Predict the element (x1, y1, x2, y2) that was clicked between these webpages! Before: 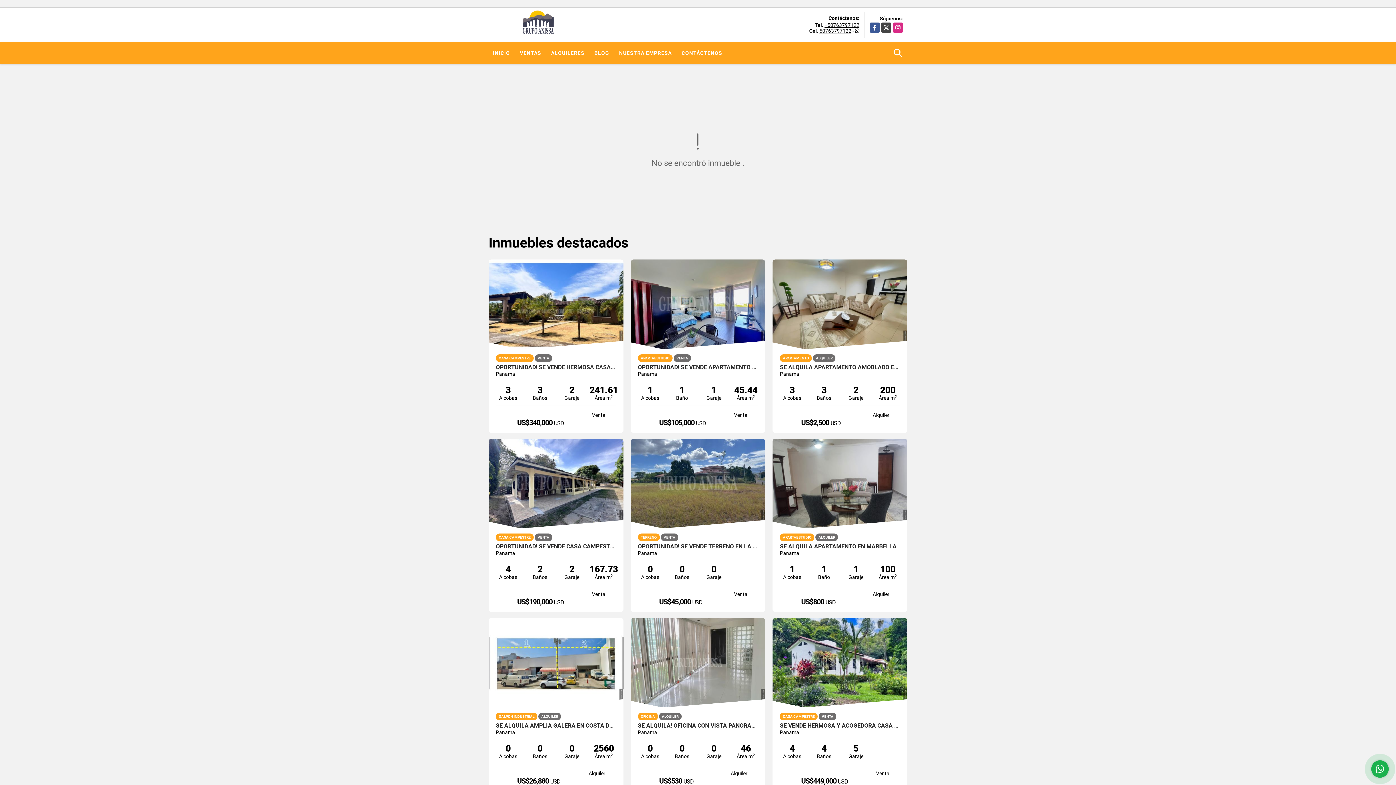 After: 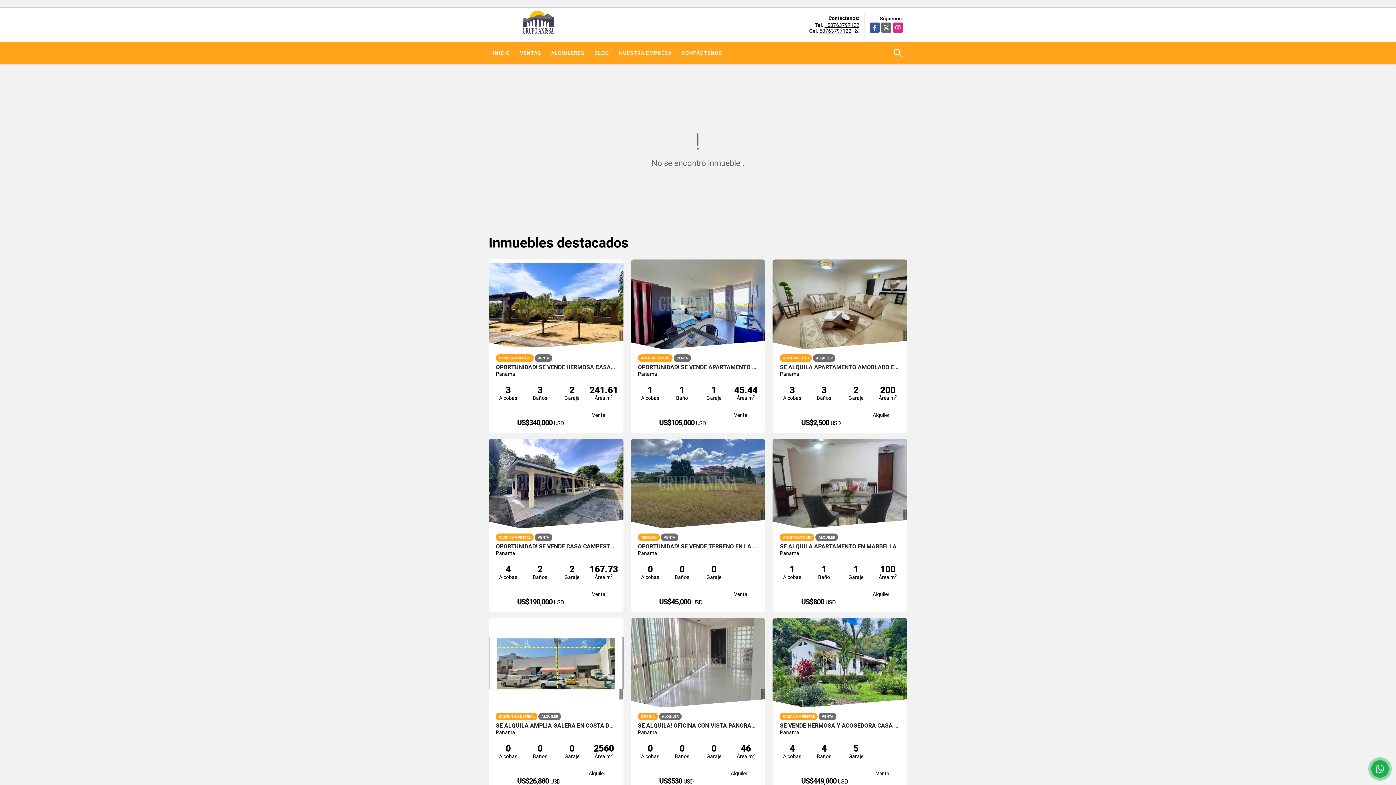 Action: label: X bbox: (881, 22, 891, 32)